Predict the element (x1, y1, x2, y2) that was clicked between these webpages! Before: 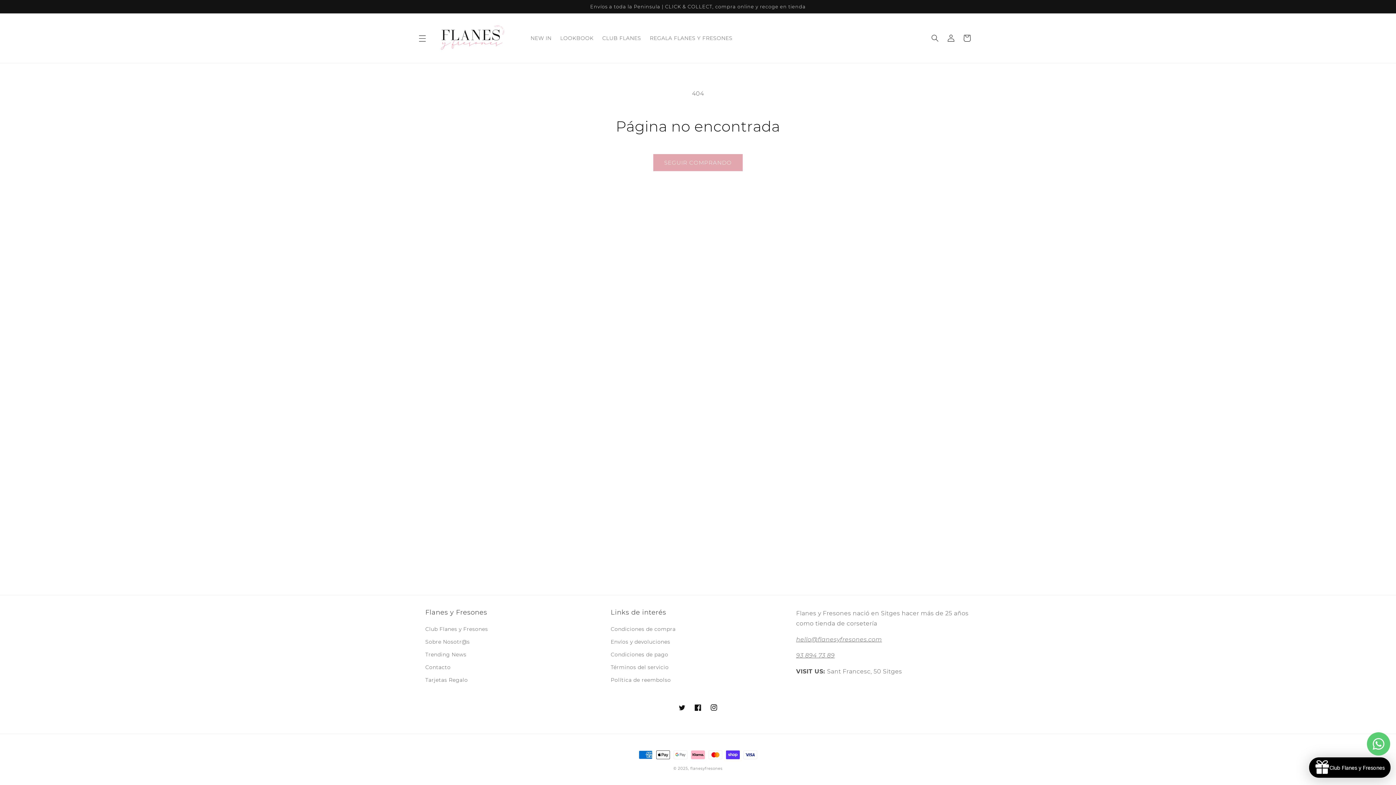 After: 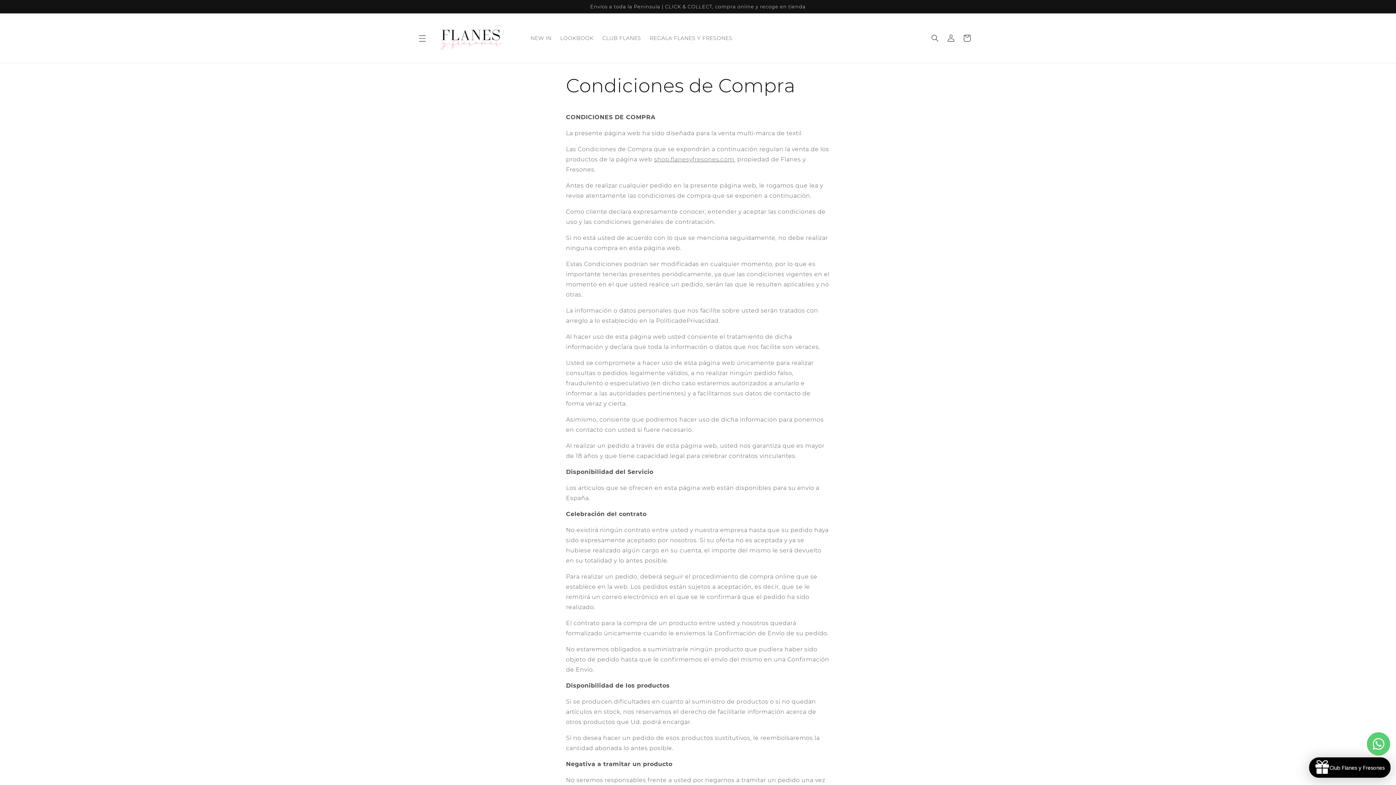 Action: bbox: (610, 625, 675, 636) label: Condiciones de compra